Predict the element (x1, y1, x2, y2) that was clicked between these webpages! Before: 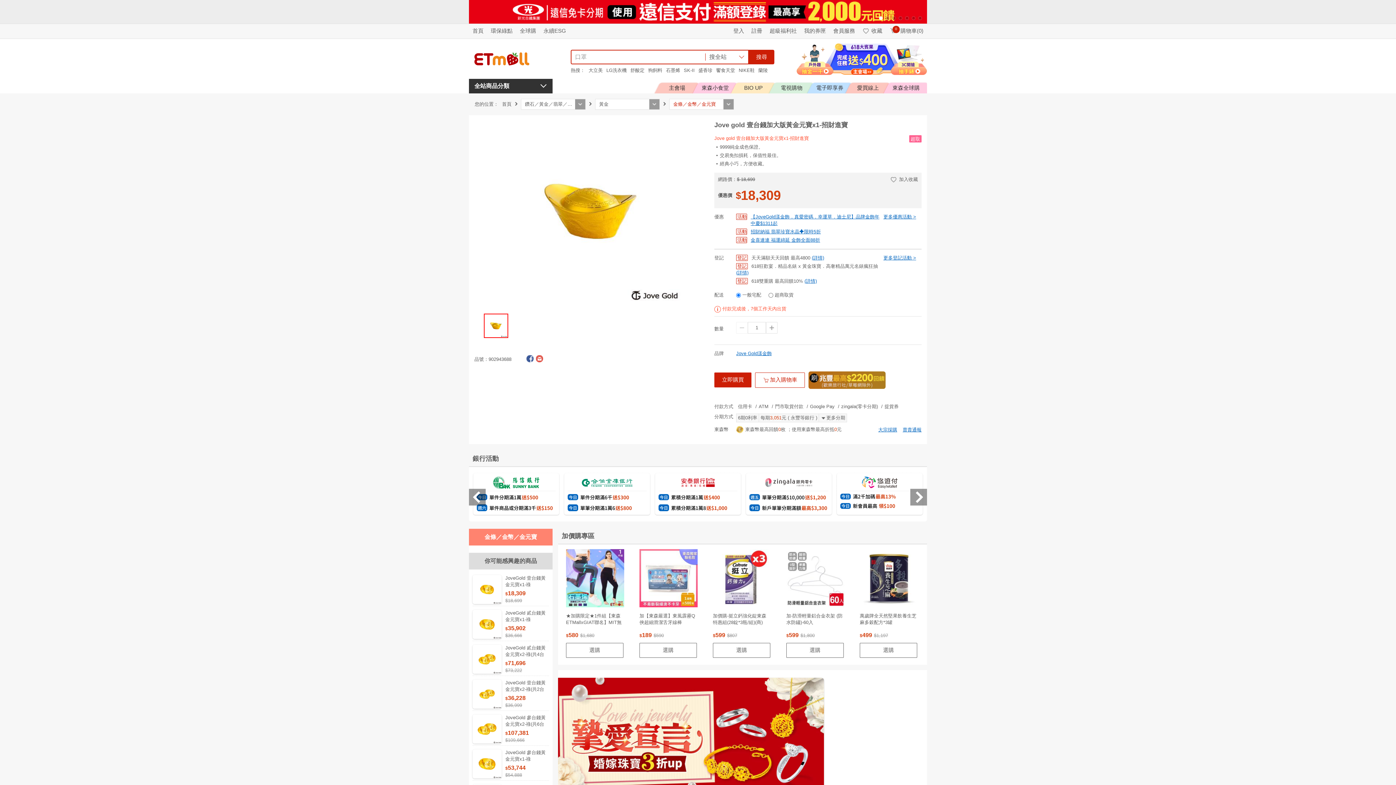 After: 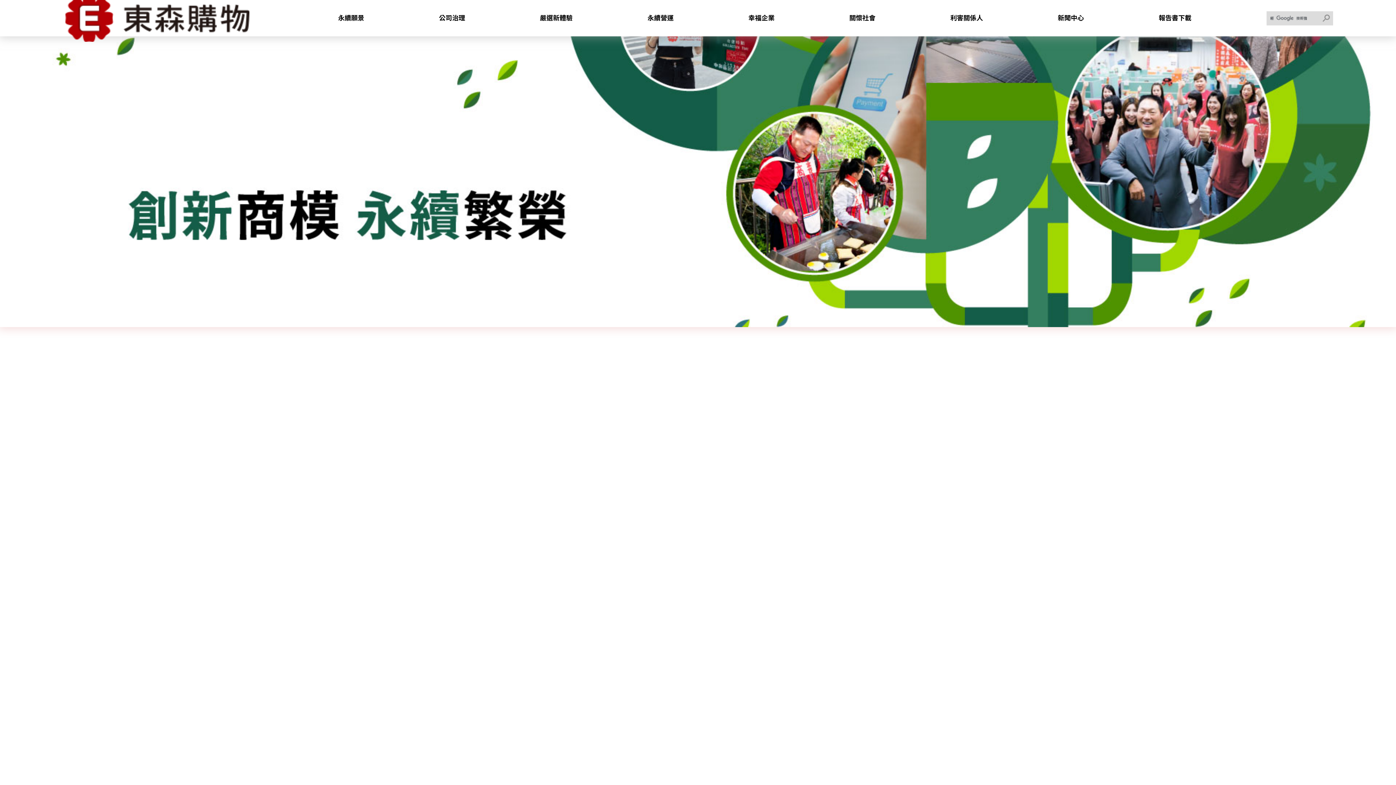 Action: label: 永續ESG bbox: (543, 27, 566, 33)